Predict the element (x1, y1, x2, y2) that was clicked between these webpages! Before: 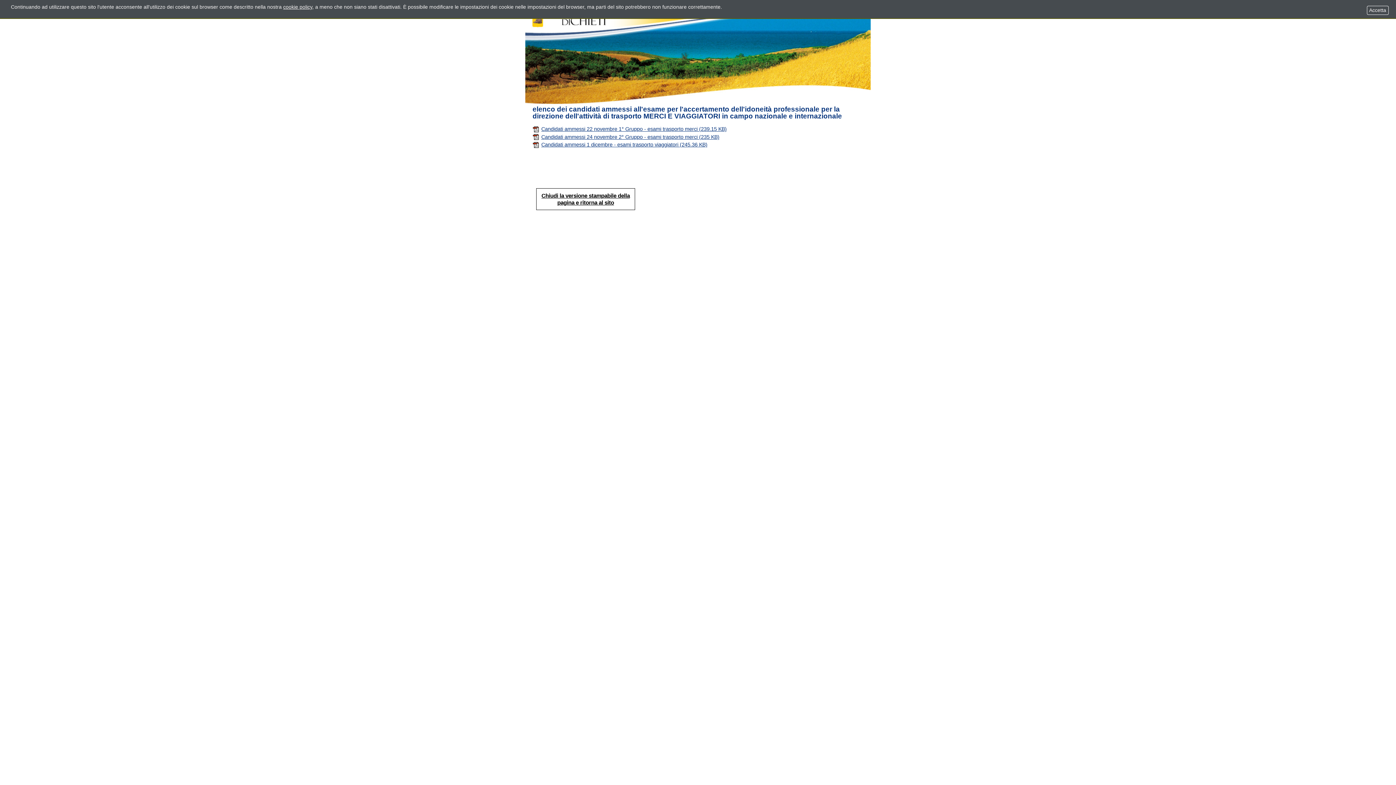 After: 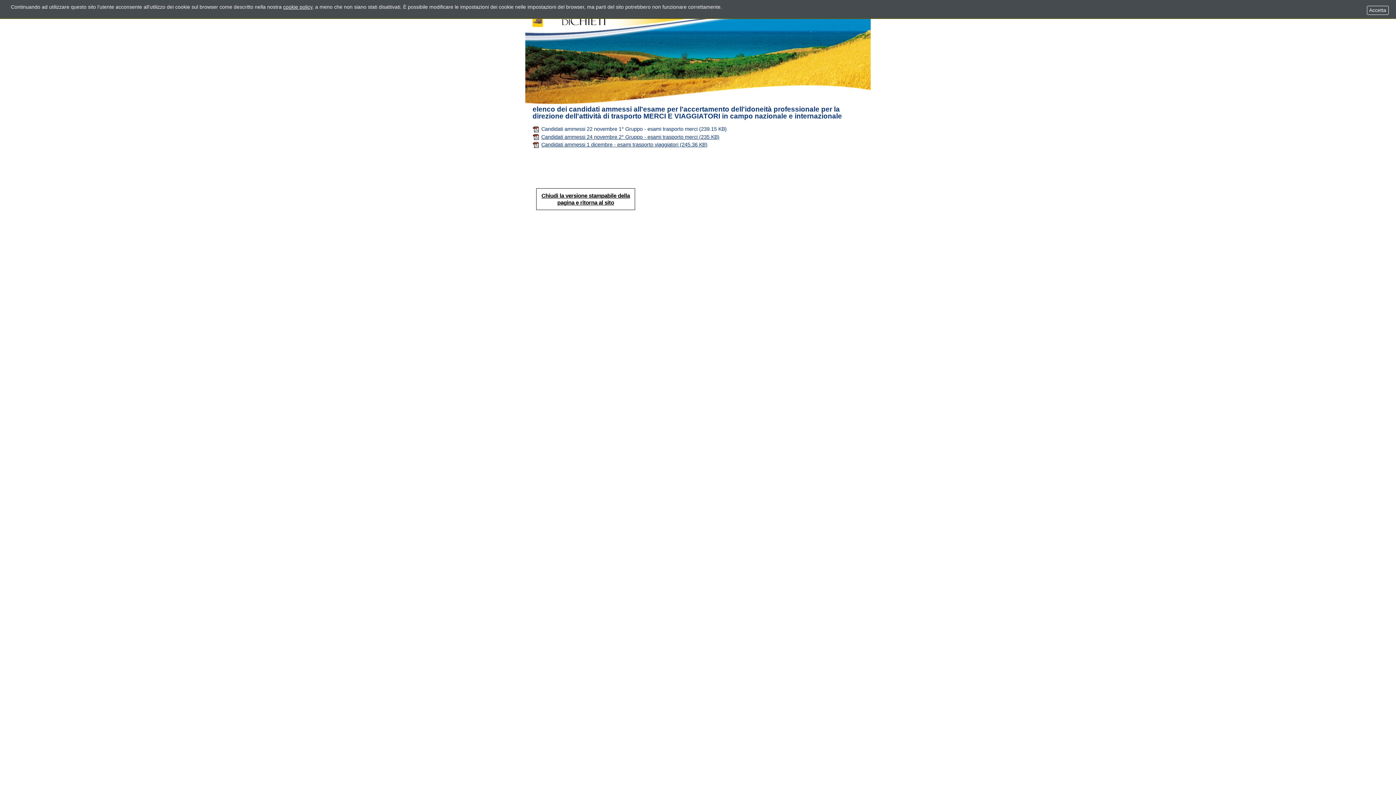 Action: bbox: (532, 126, 726, 132) label: Candidati ammessi 22 novembre 1° Gruppo - esami trasporto merci (239.15 KB)